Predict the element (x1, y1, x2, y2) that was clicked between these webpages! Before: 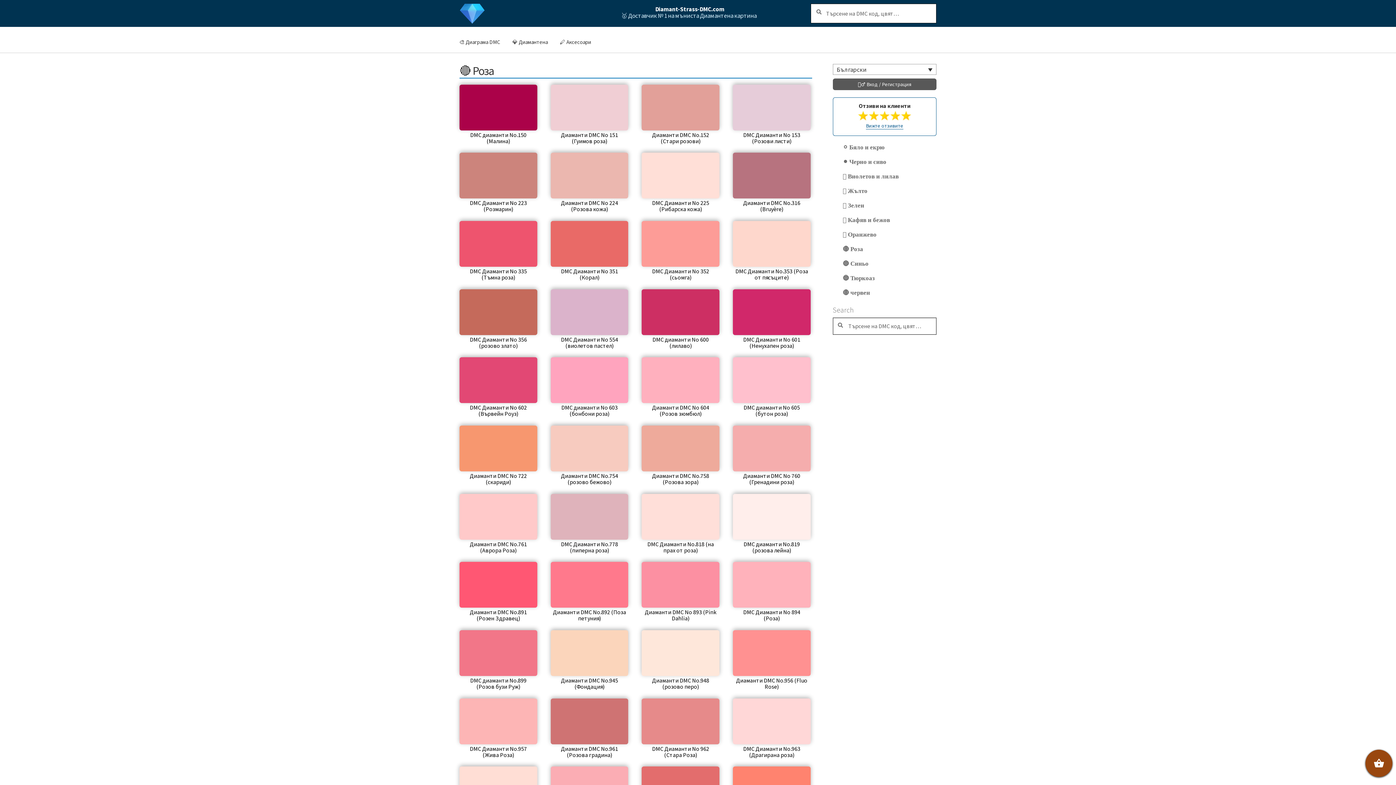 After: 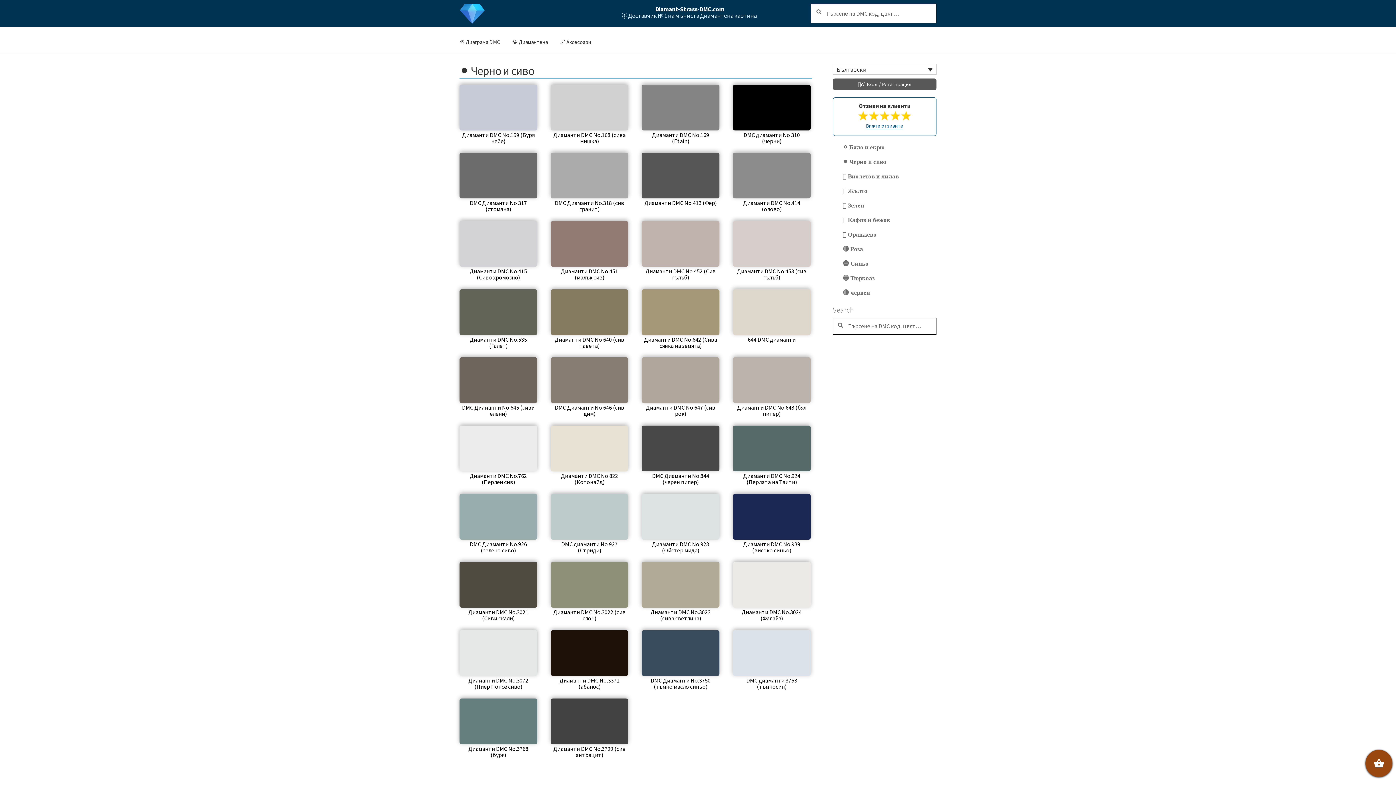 Action: bbox: (843, 158, 886, 165) label: ⚫ Черно и сиво